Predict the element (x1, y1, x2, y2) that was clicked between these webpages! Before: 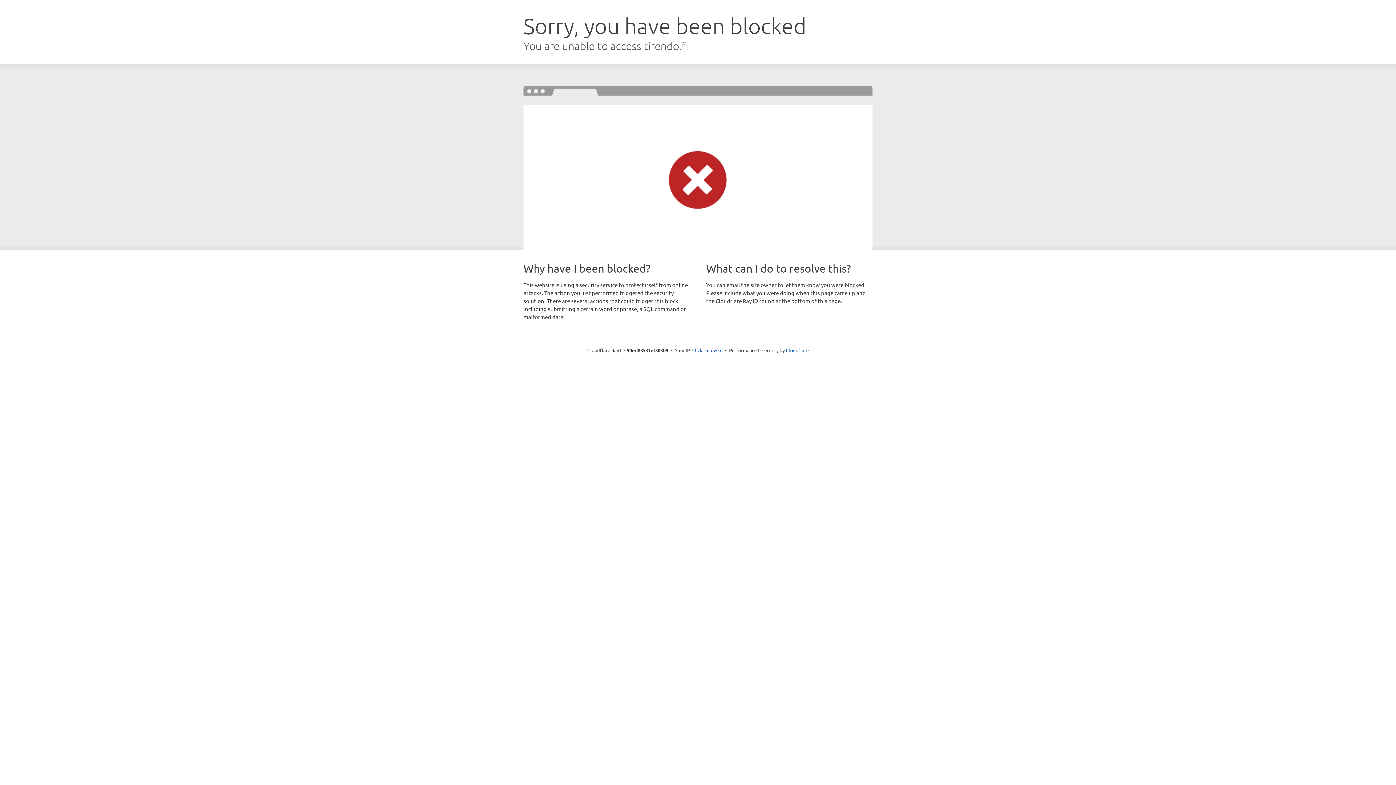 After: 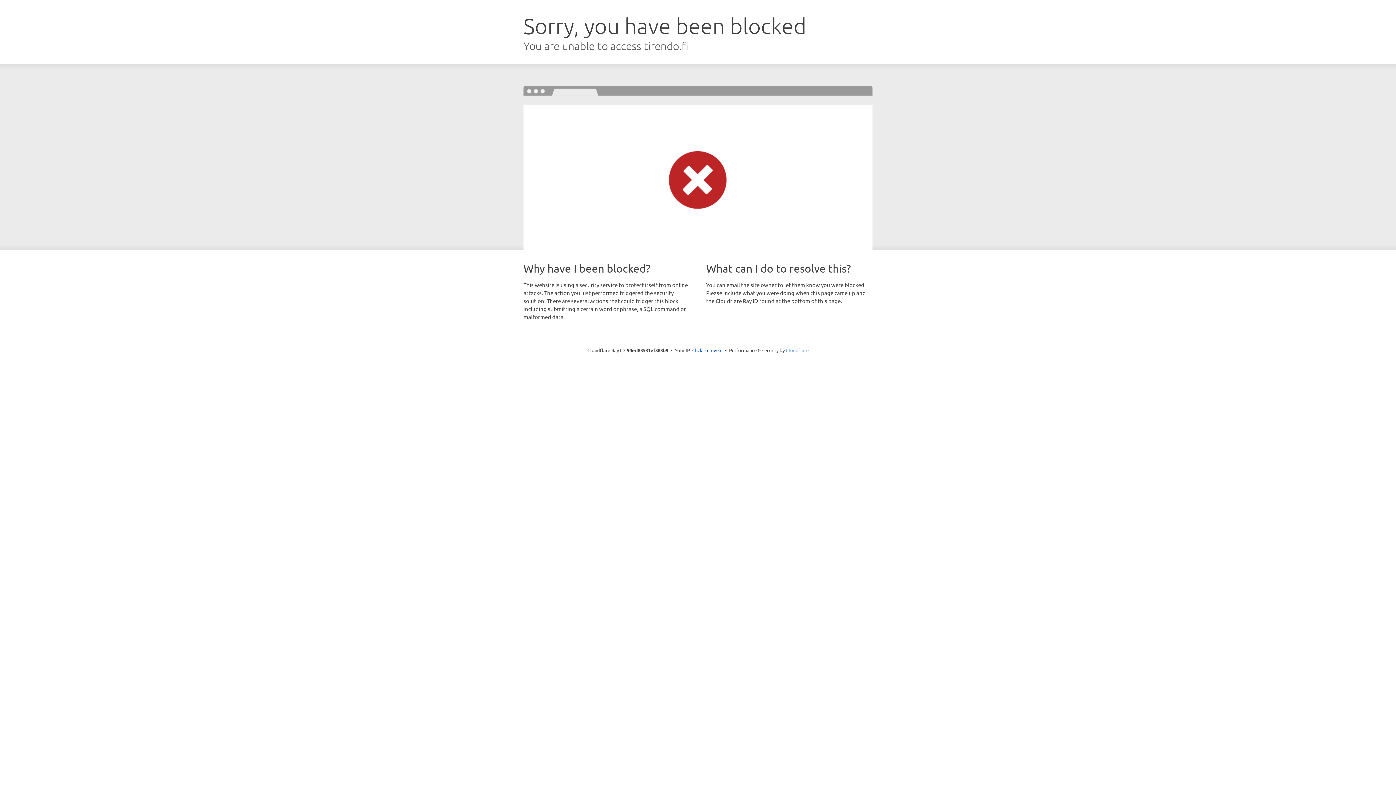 Action: bbox: (786, 347, 808, 353) label: Cloudflare